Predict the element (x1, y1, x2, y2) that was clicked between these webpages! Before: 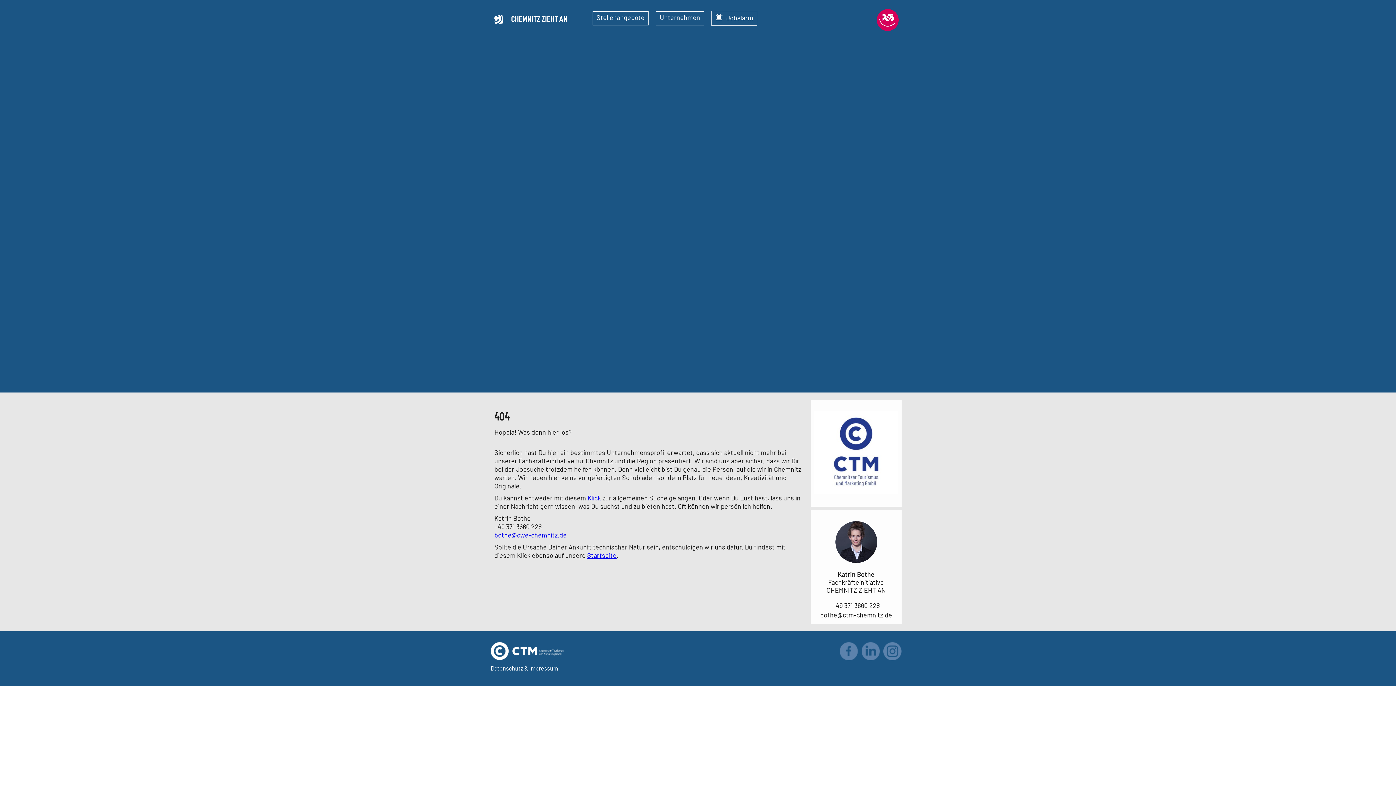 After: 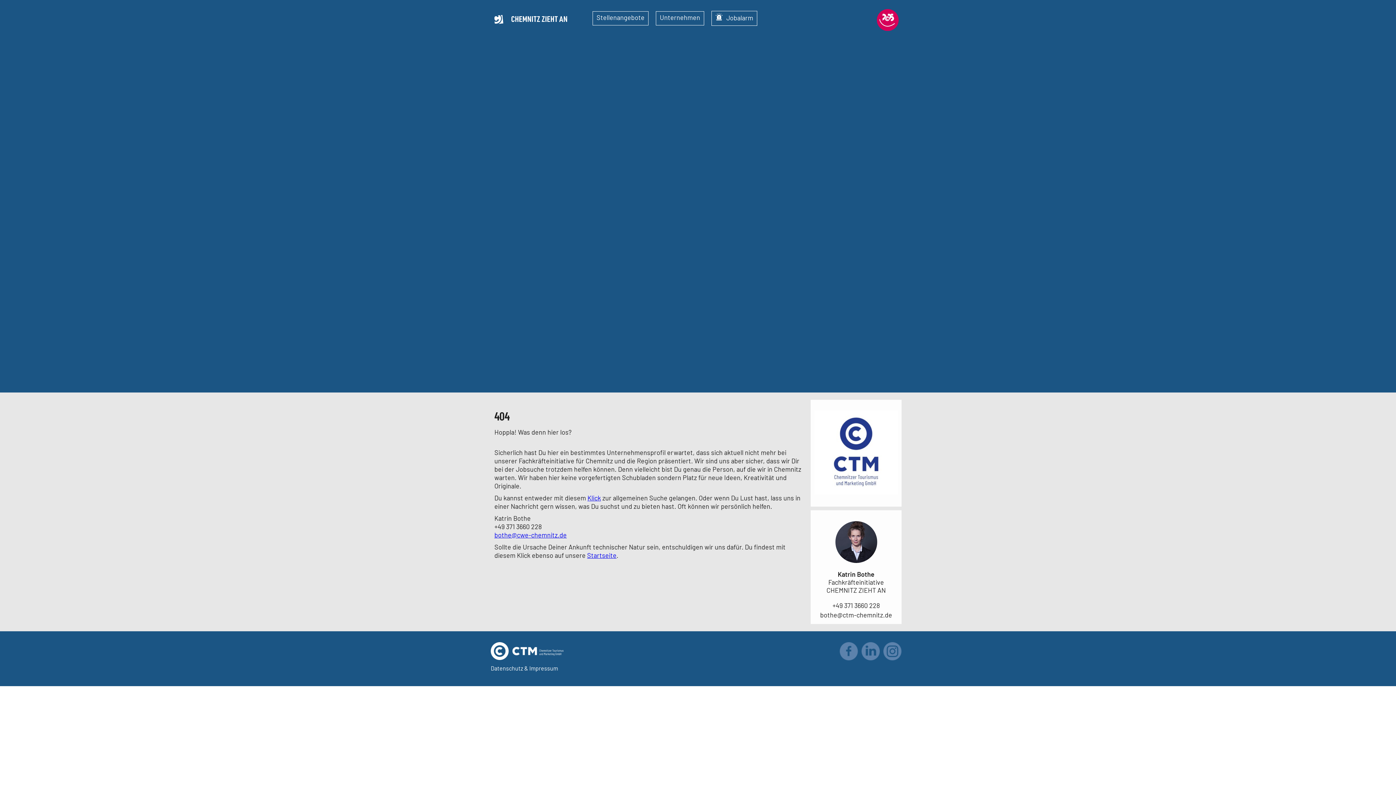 Action: bbox: (494, 531, 566, 539) label: bothe@cwe-chemnitz.de